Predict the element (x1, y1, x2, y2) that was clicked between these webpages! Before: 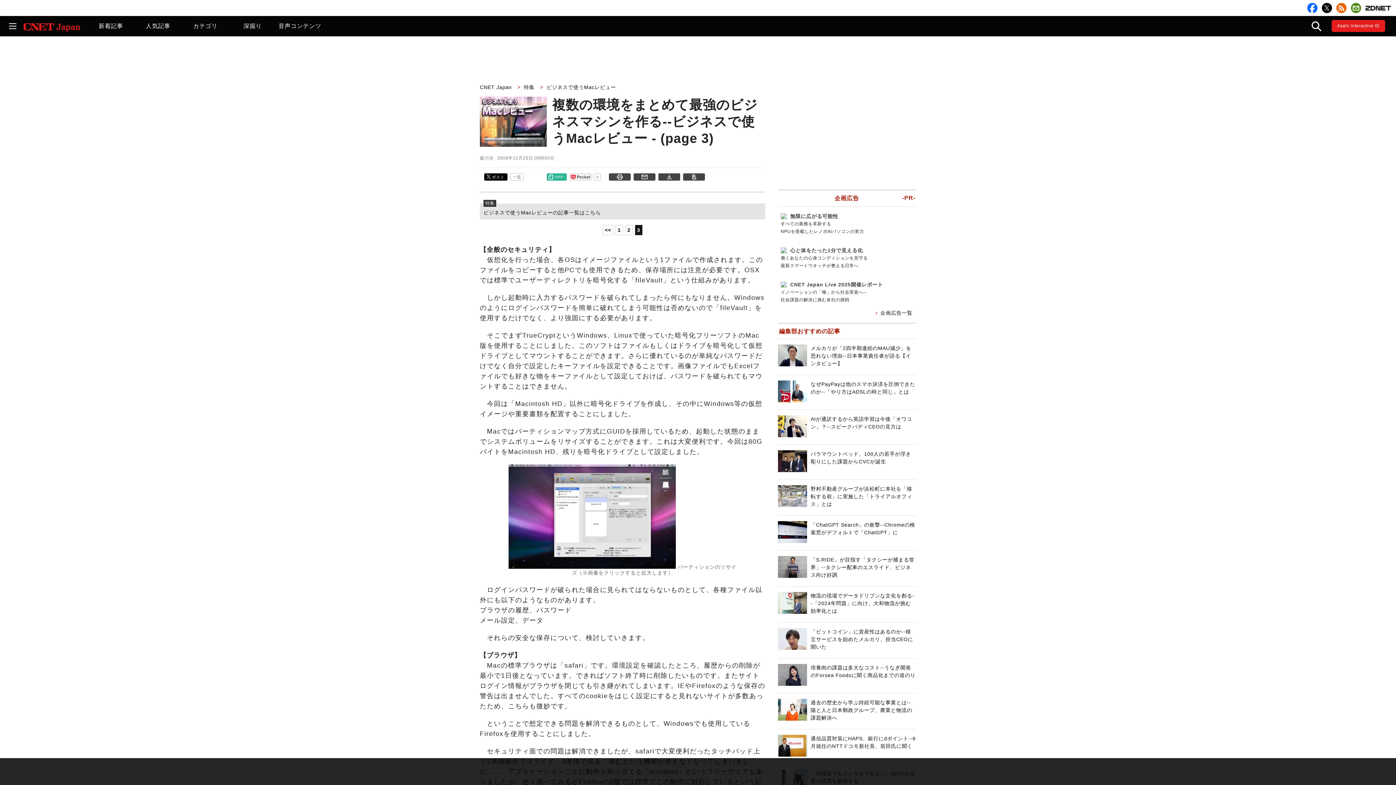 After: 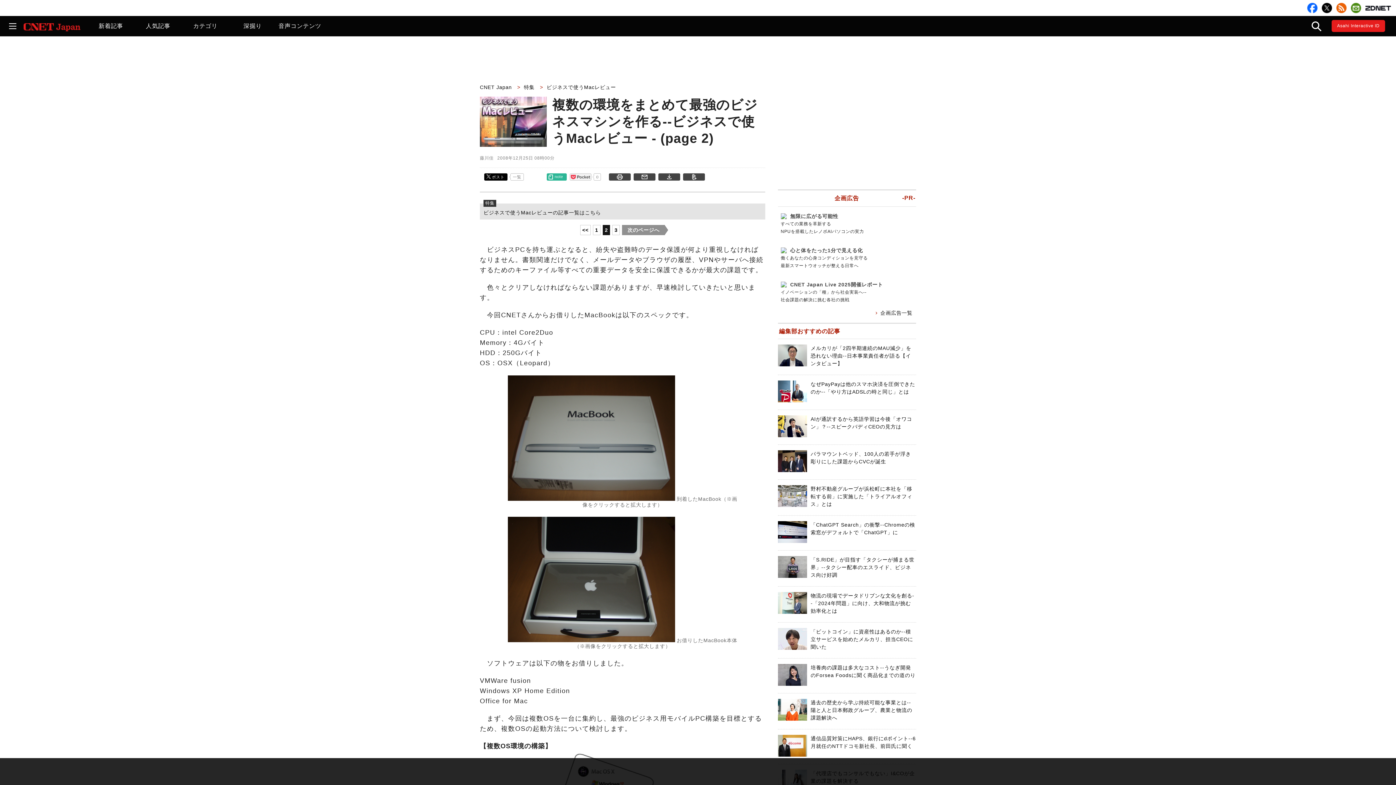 Action: bbox: (602, 225, 613, 235) label: <<